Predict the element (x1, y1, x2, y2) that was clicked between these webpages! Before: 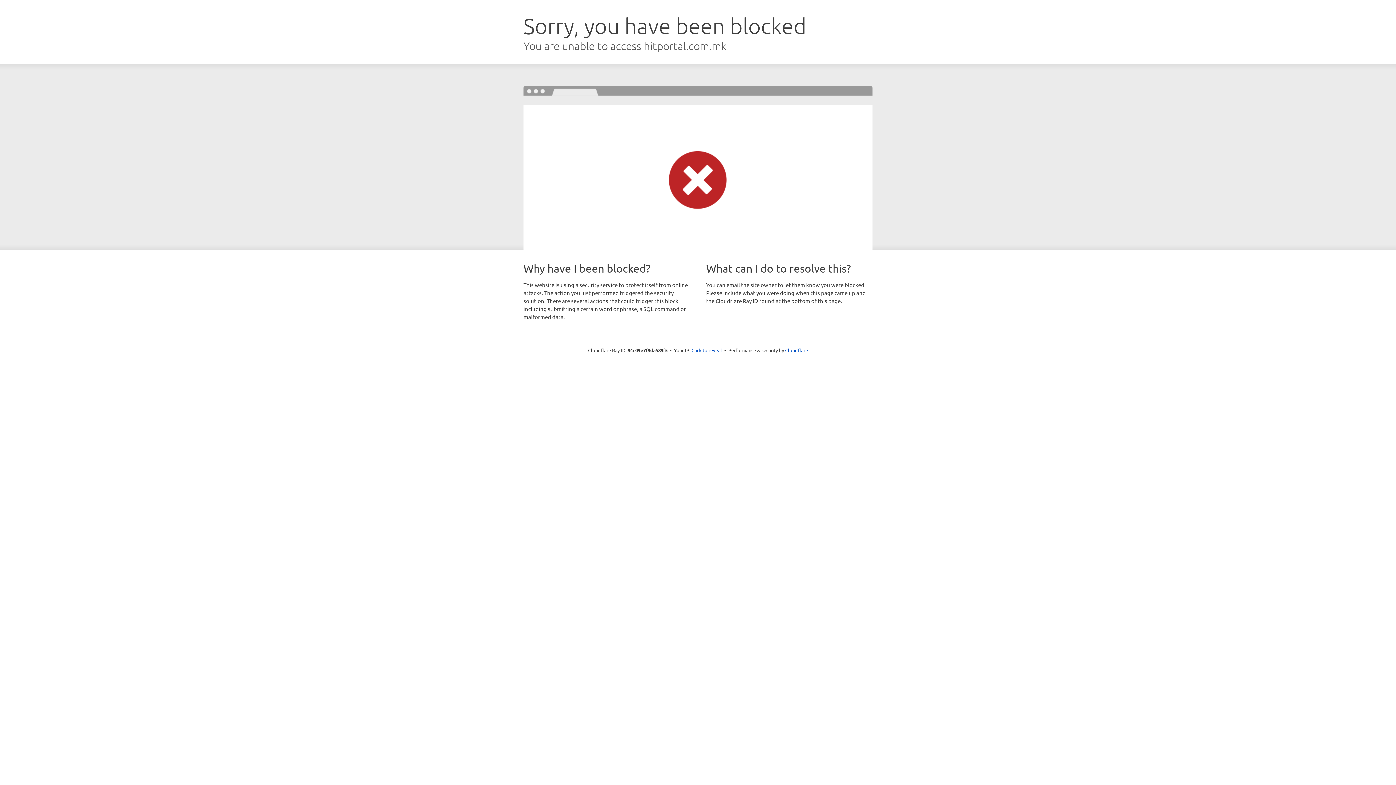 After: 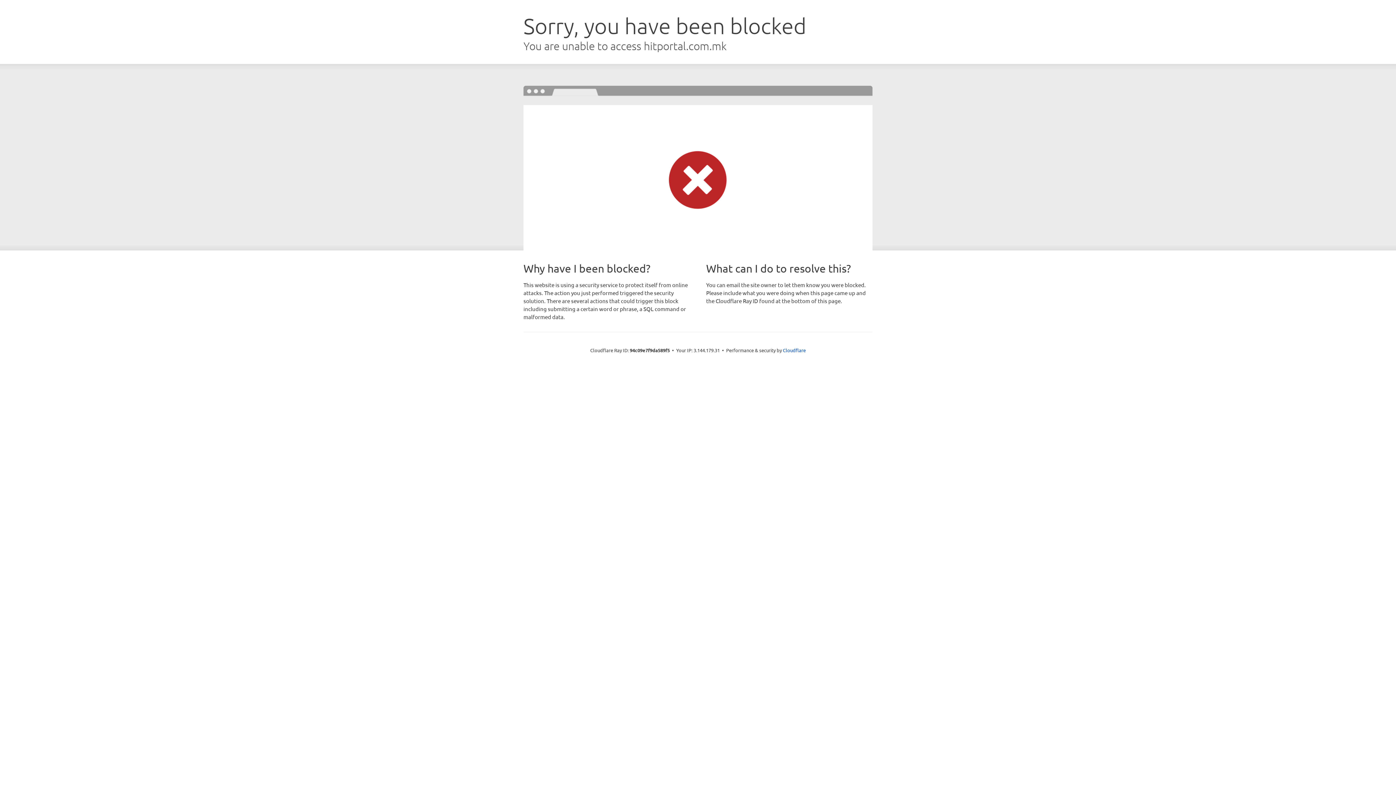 Action: bbox: (691, 346, 722, 353) label: Click to reveal